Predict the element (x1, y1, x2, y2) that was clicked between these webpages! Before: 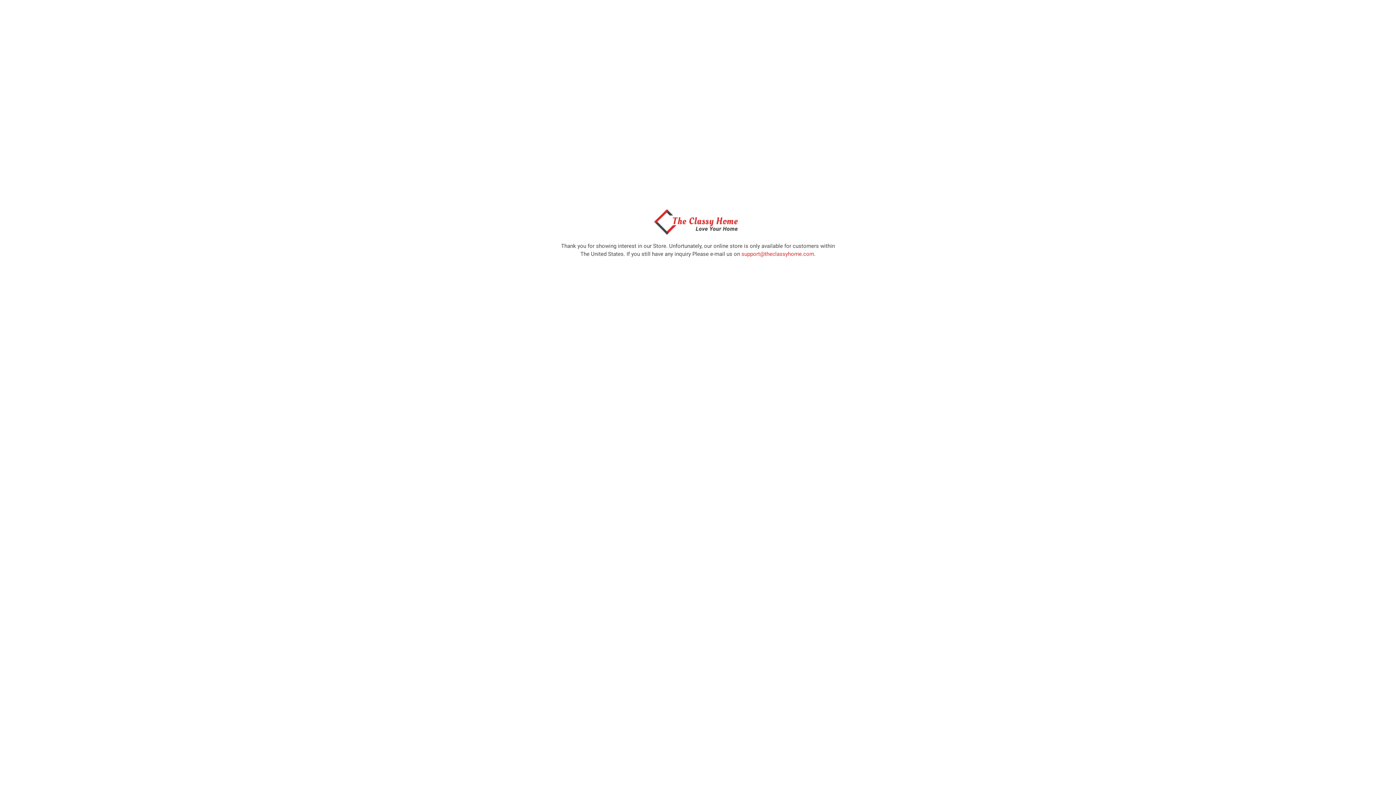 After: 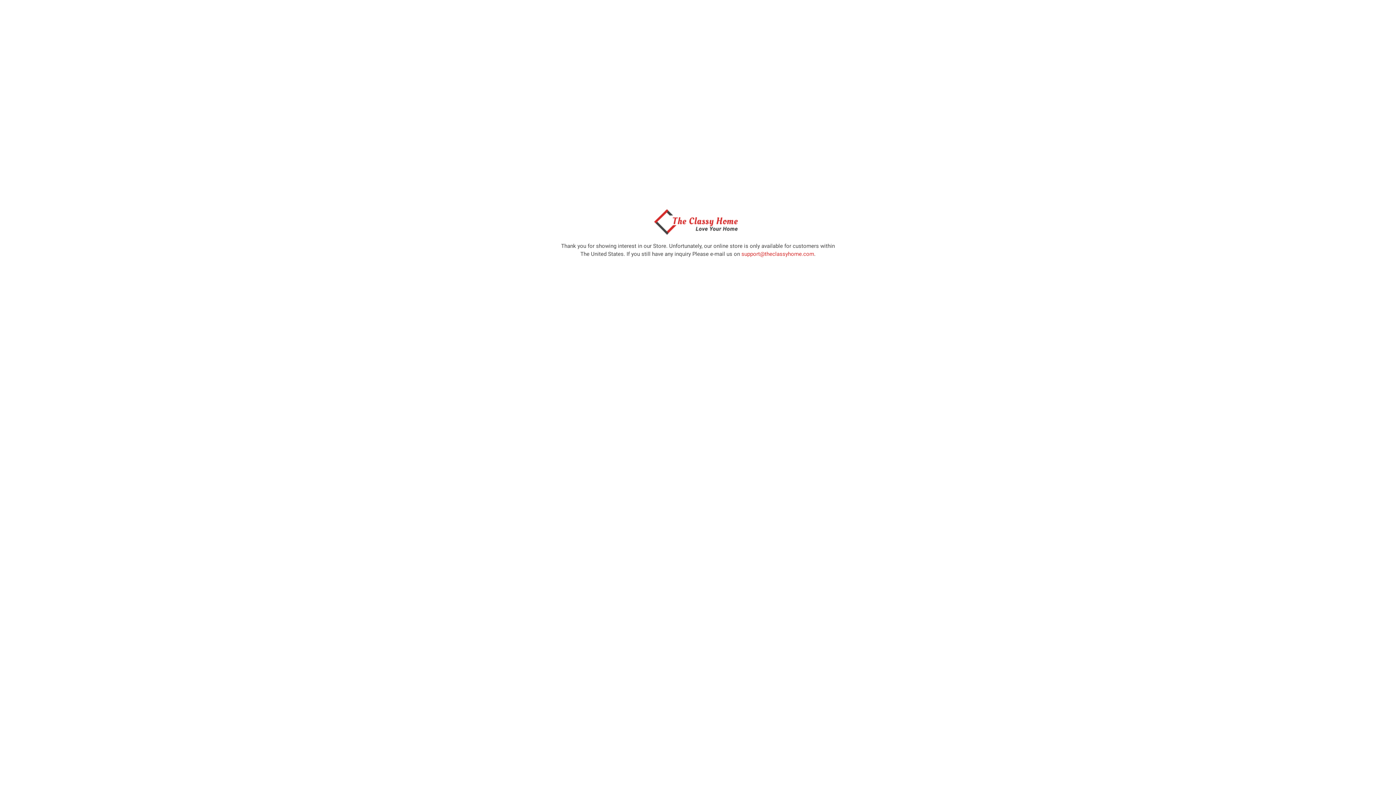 Action: bbox: (650, 229, 746, 236)